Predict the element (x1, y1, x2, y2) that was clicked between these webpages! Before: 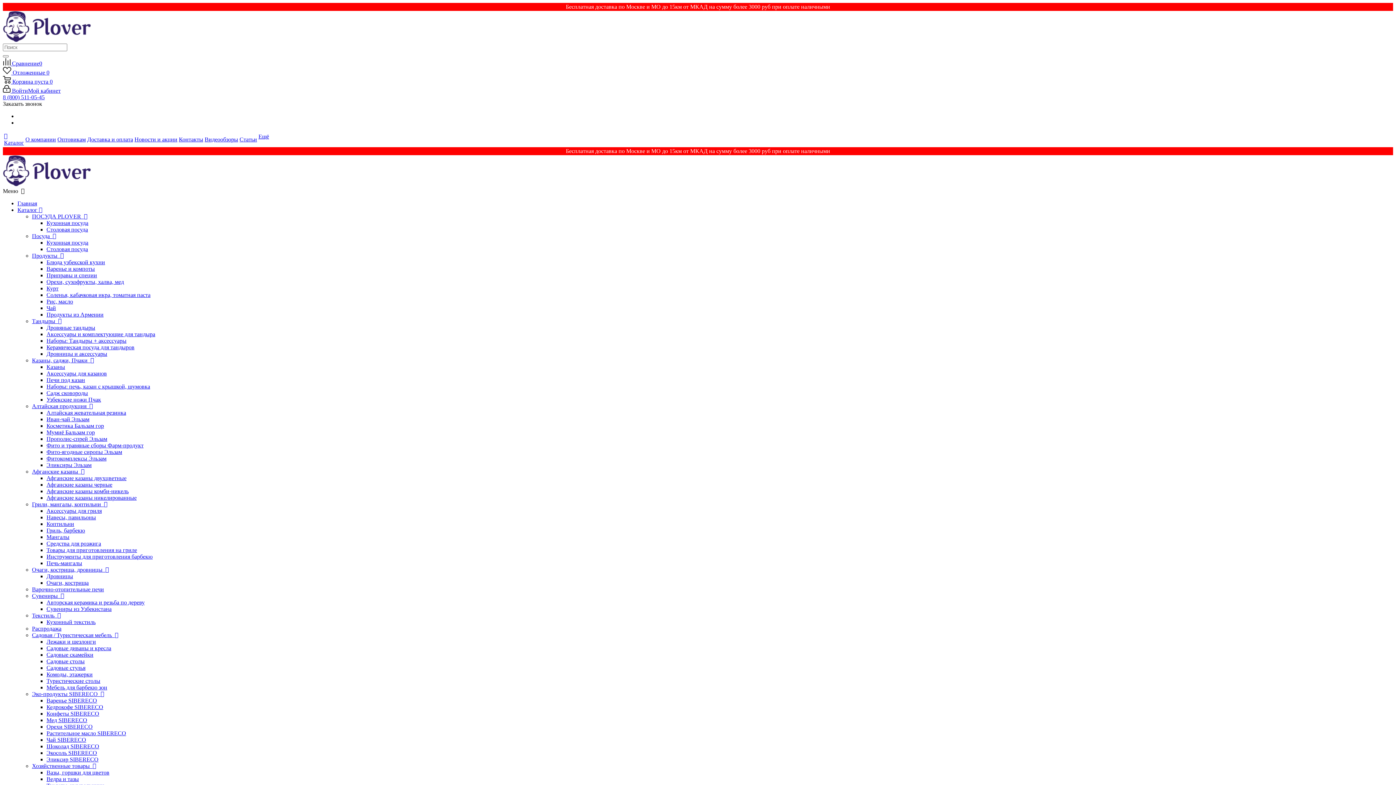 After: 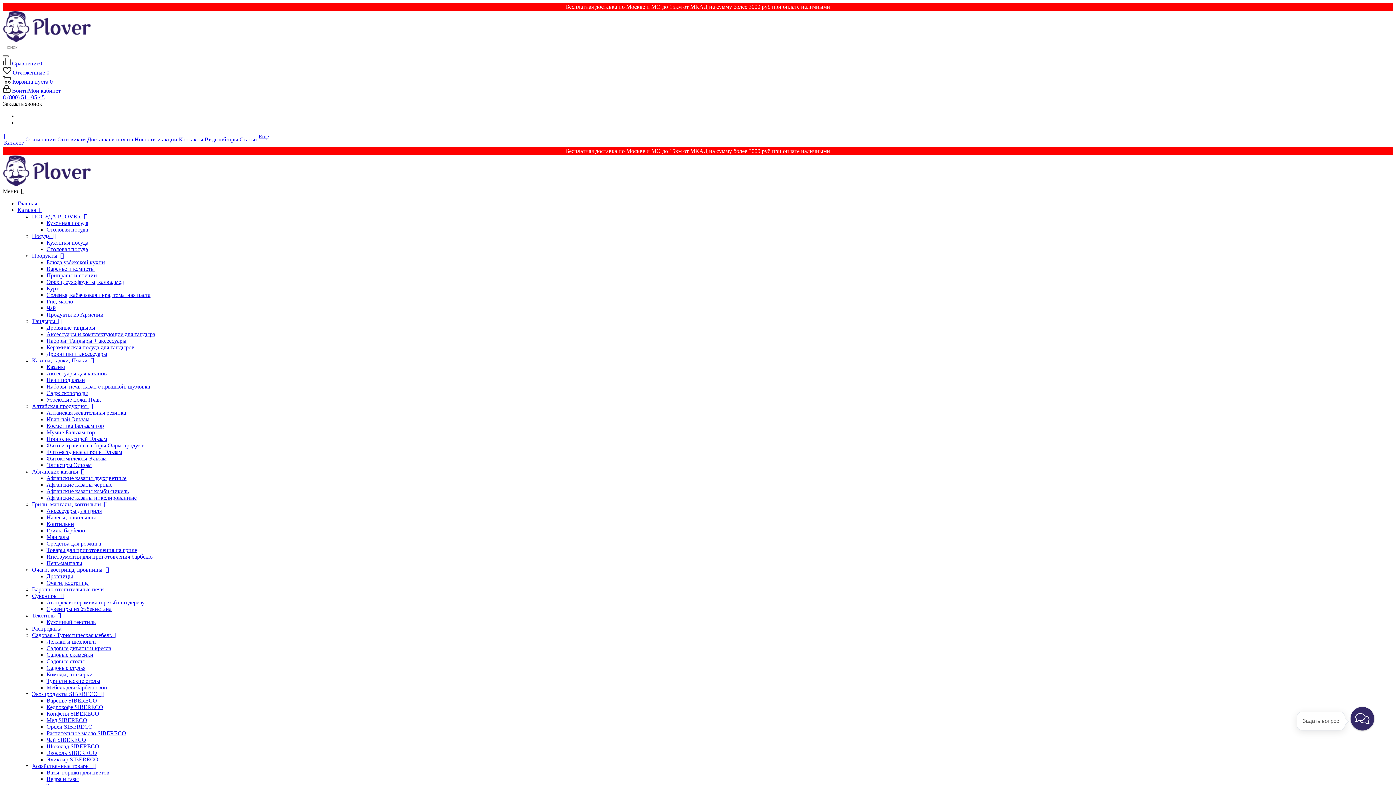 Action: label: Ещё bbox: (258, 133, 269, 139)